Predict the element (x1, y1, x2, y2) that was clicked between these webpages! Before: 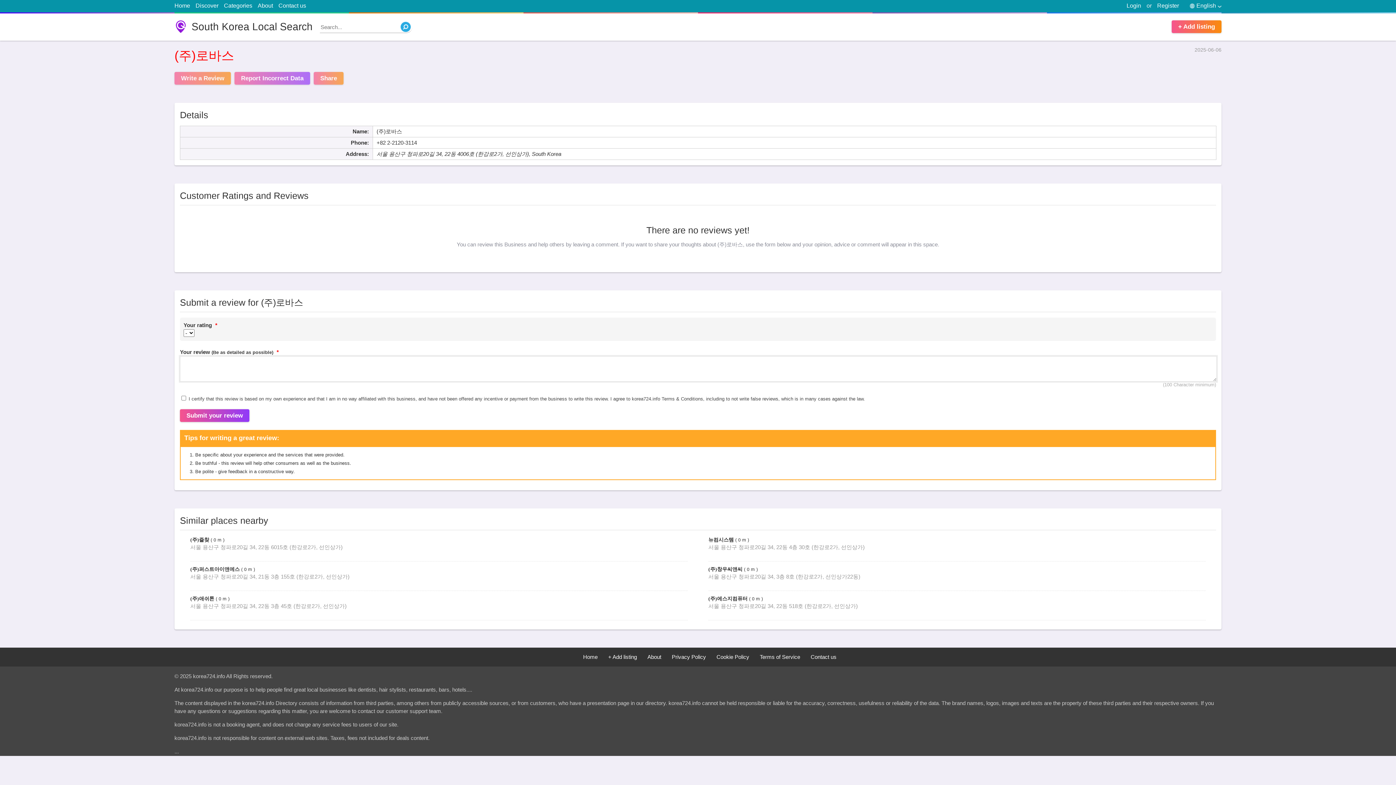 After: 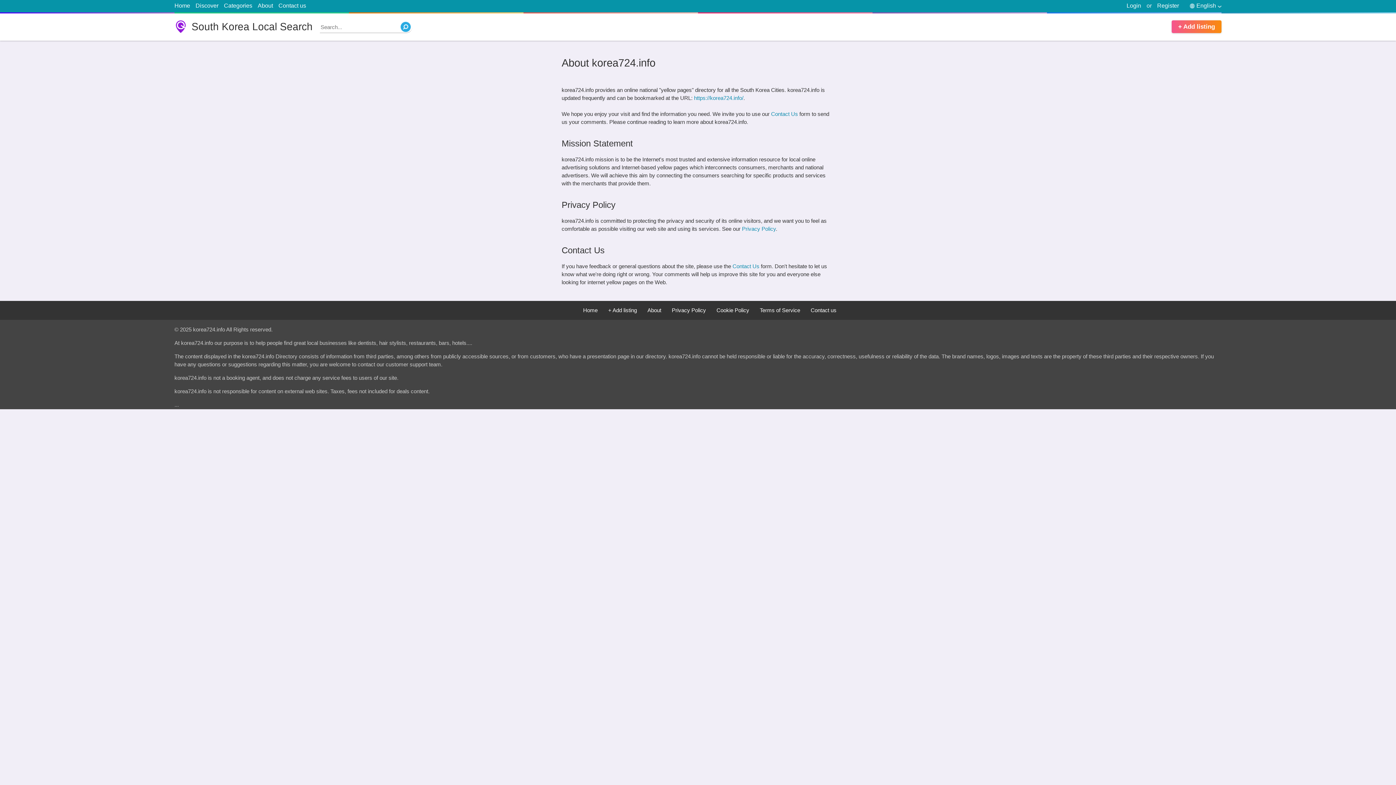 Action: label: About bbox: (257, 2, 273, 8)